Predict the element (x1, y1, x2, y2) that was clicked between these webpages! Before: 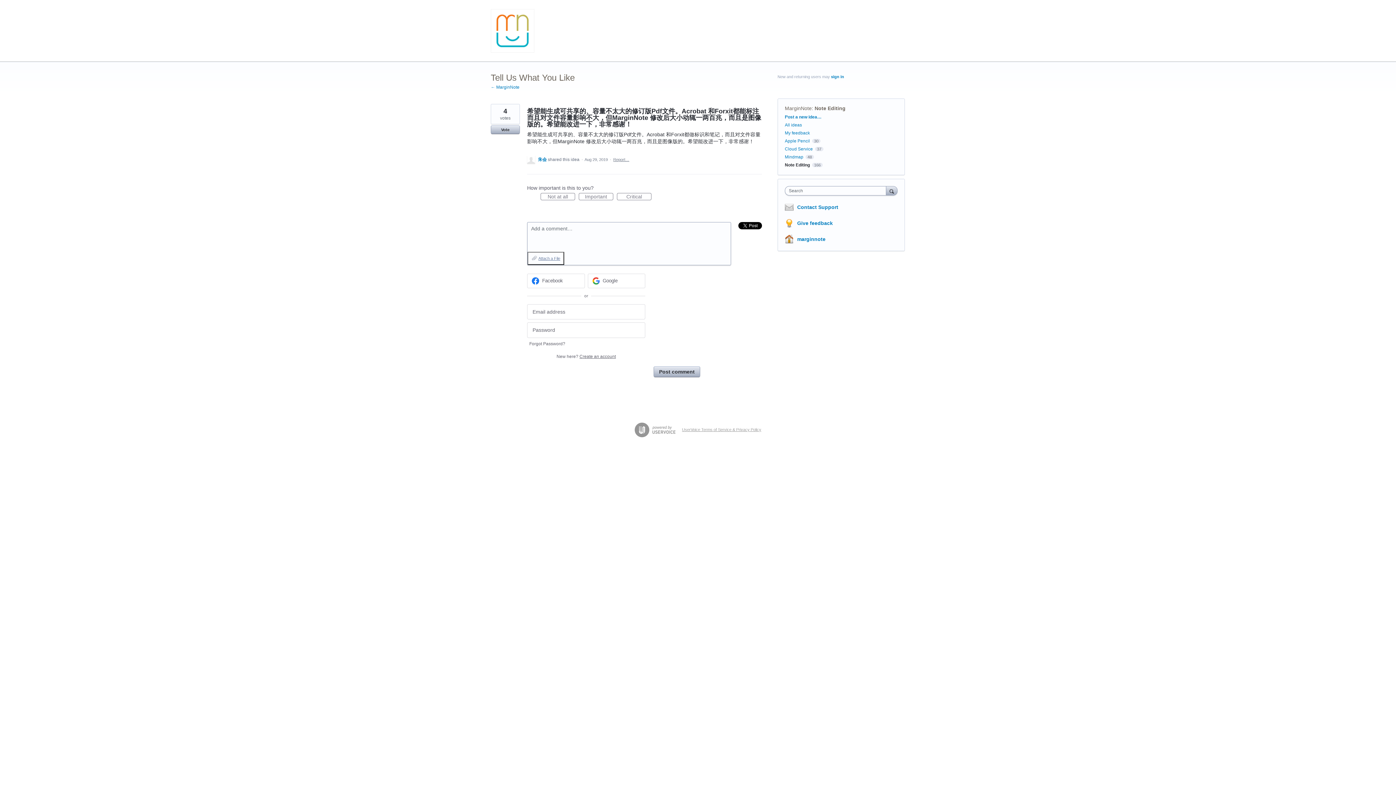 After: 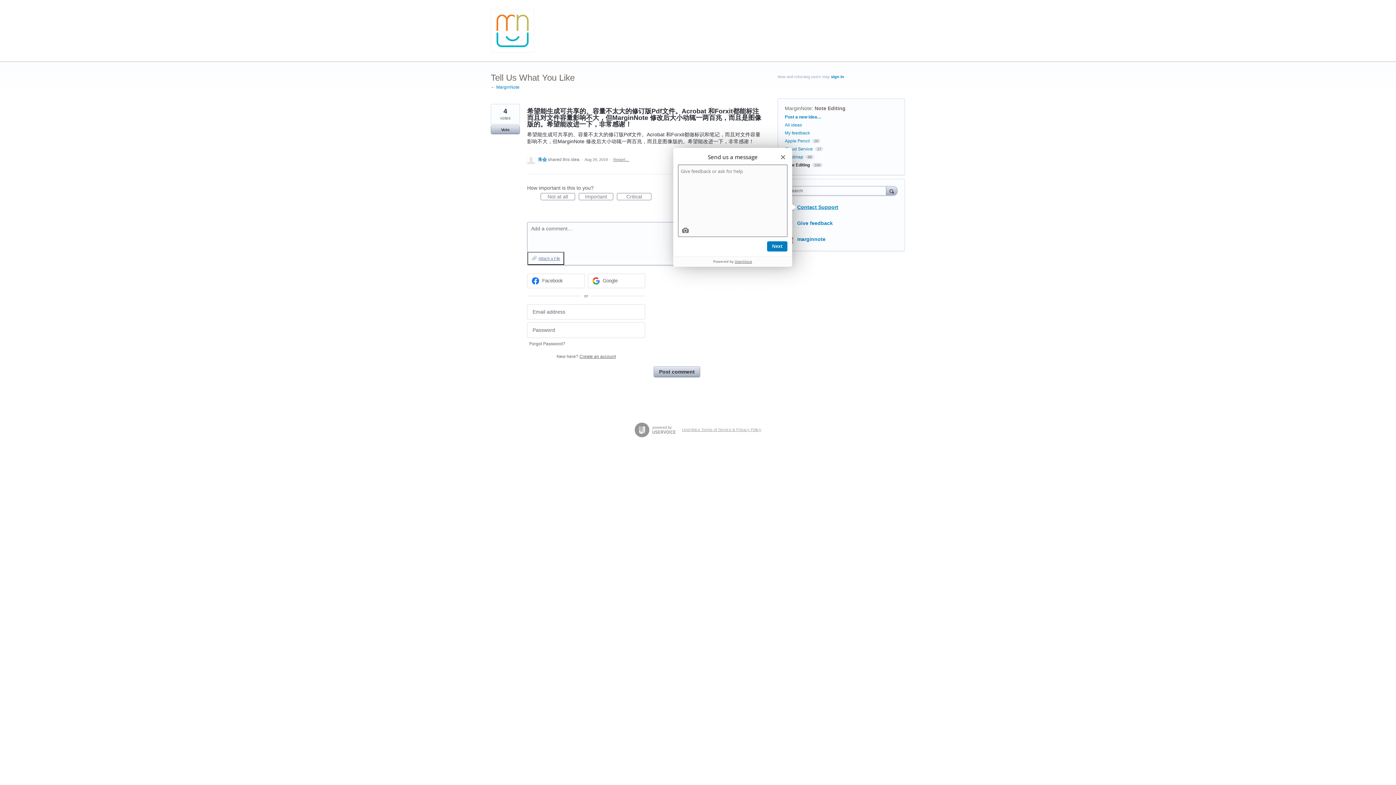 Action: label: Contact Support bbox: (797, 204, 838, 210)